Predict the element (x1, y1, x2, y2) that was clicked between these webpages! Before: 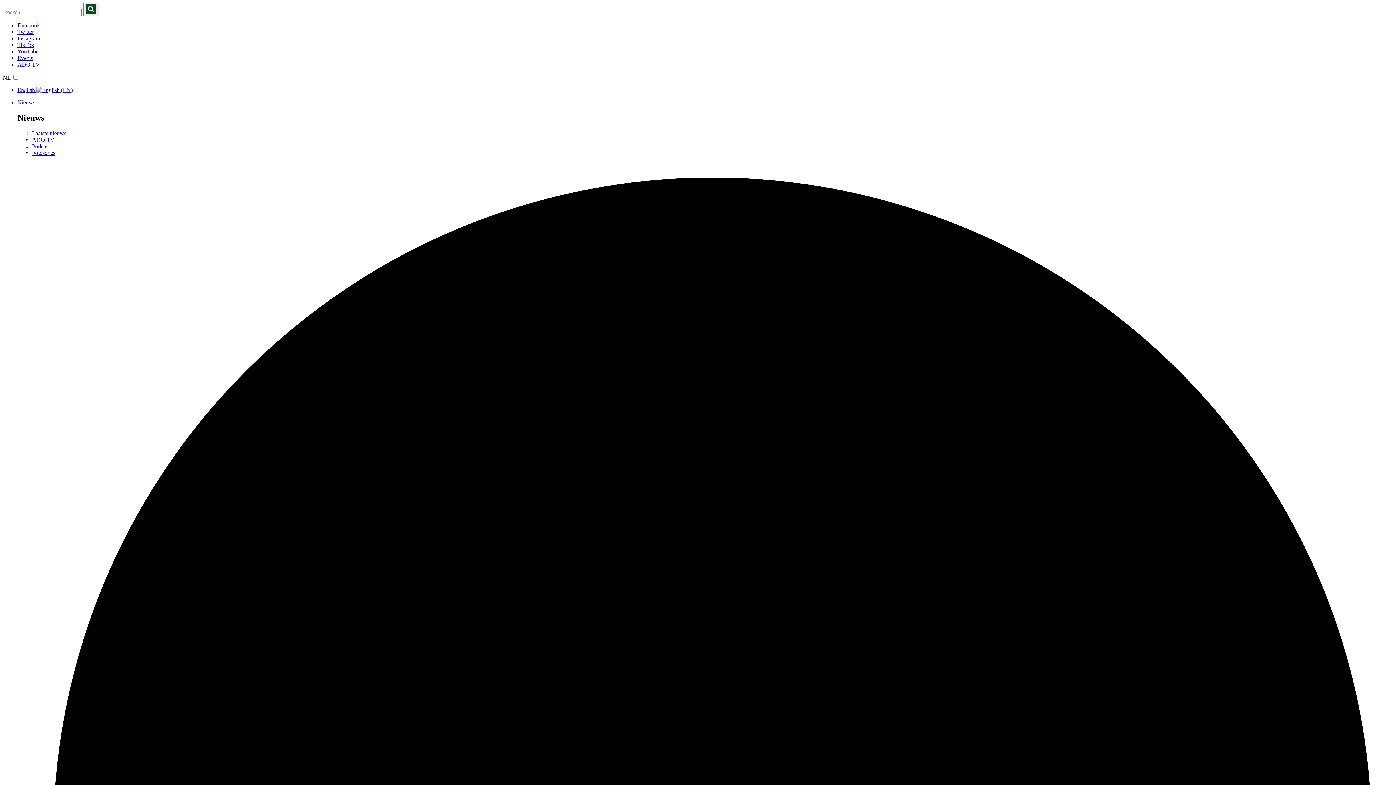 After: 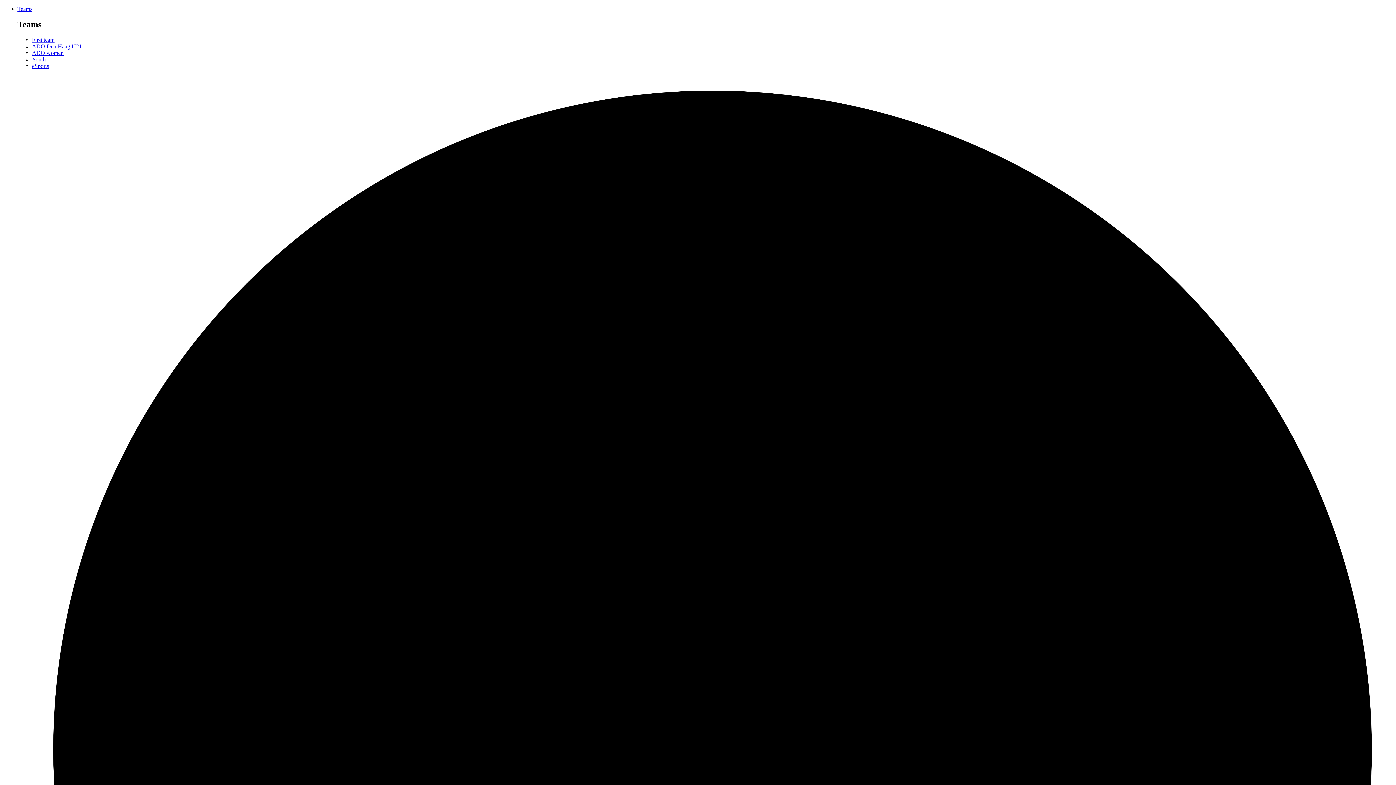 Action: label: English  bbox: (17, 86, 72, 93)